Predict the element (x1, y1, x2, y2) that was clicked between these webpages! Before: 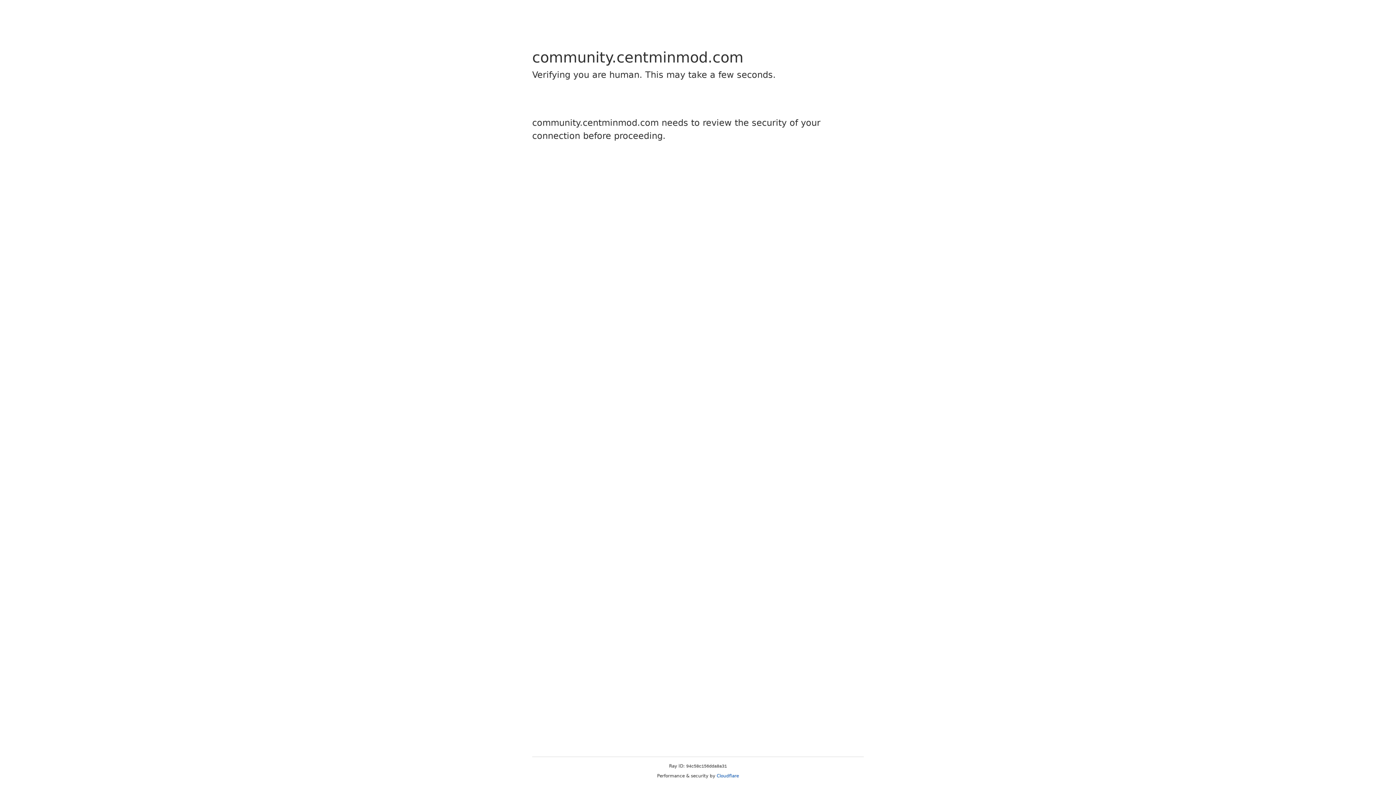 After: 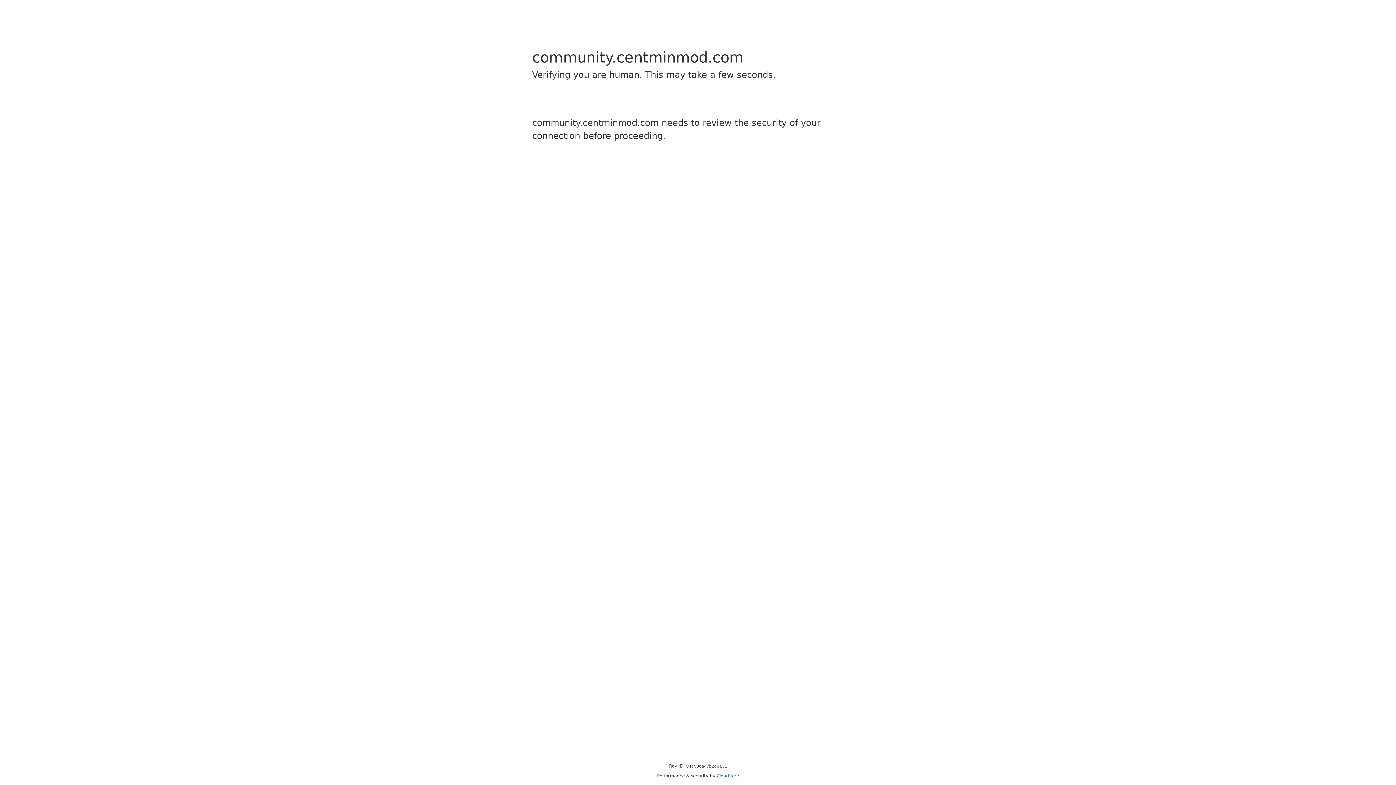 Action: bbox: (716, 773, 739, 778) label: Cloudflare